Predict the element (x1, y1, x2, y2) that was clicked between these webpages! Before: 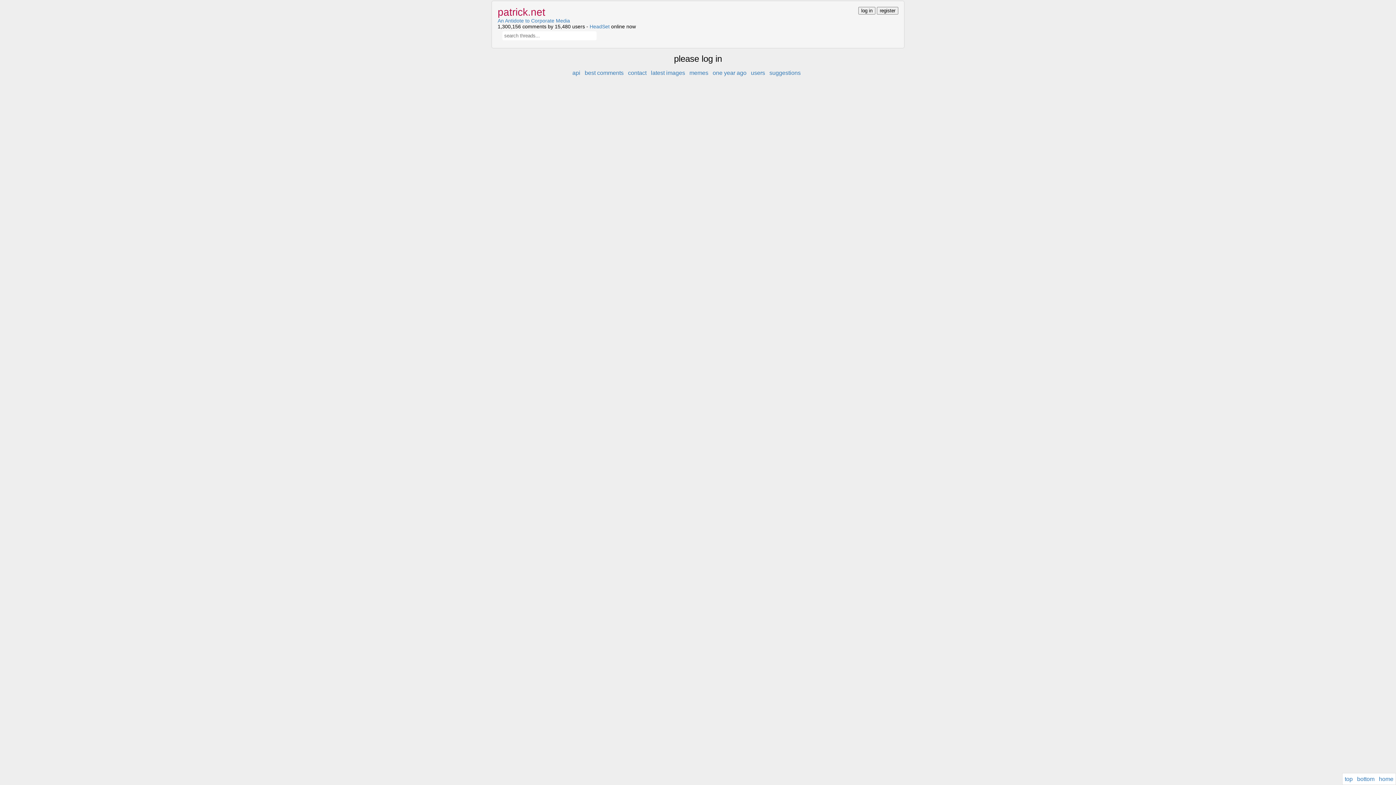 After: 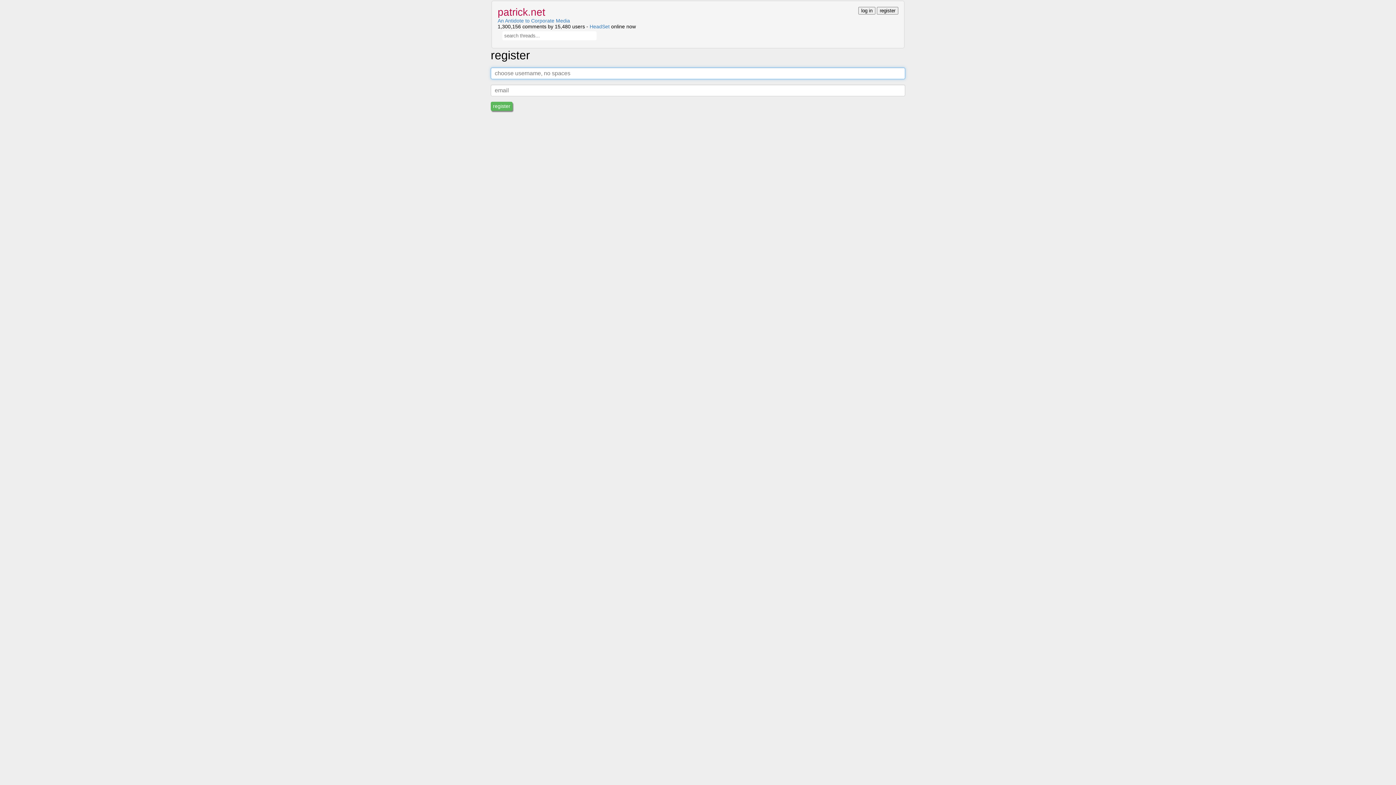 Action: label: register bbox: (877, 6, 898, 14)